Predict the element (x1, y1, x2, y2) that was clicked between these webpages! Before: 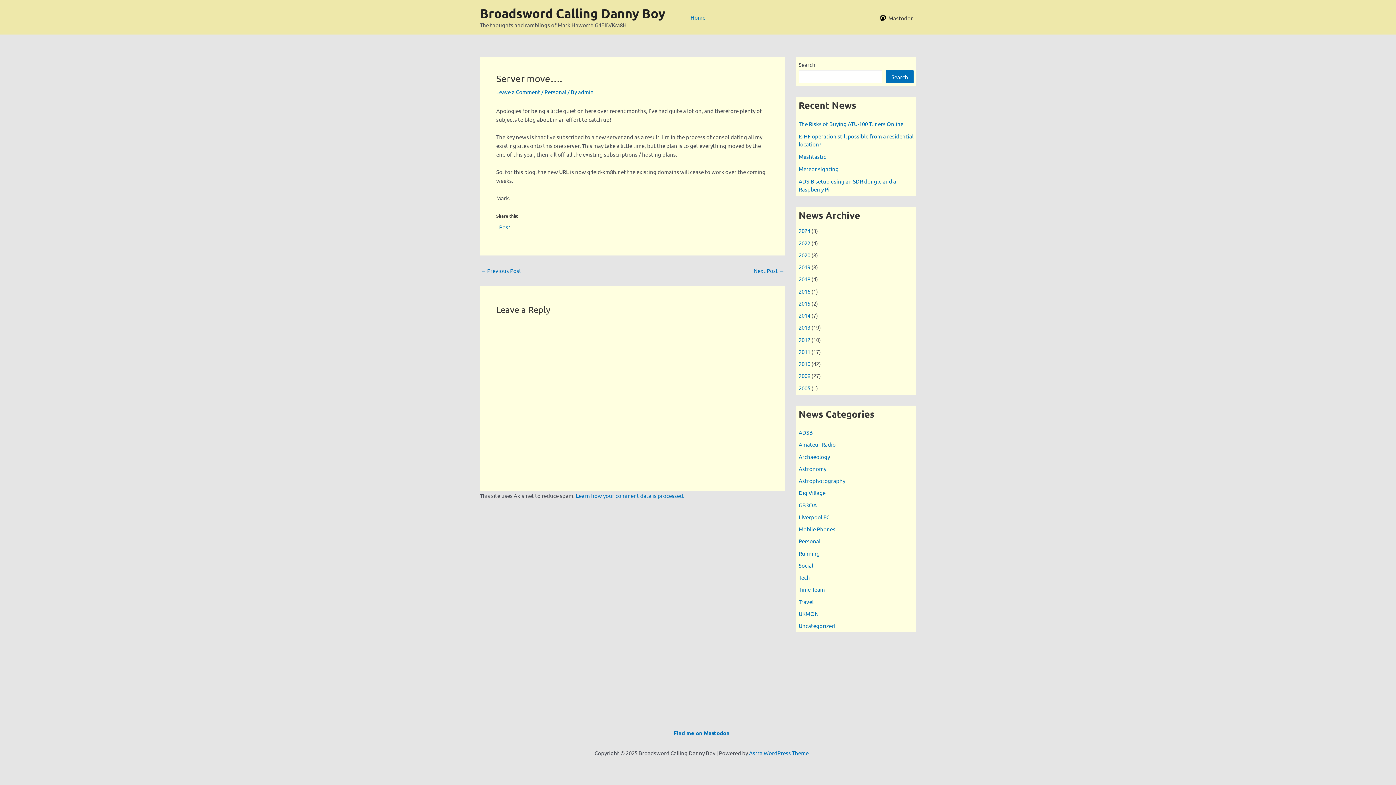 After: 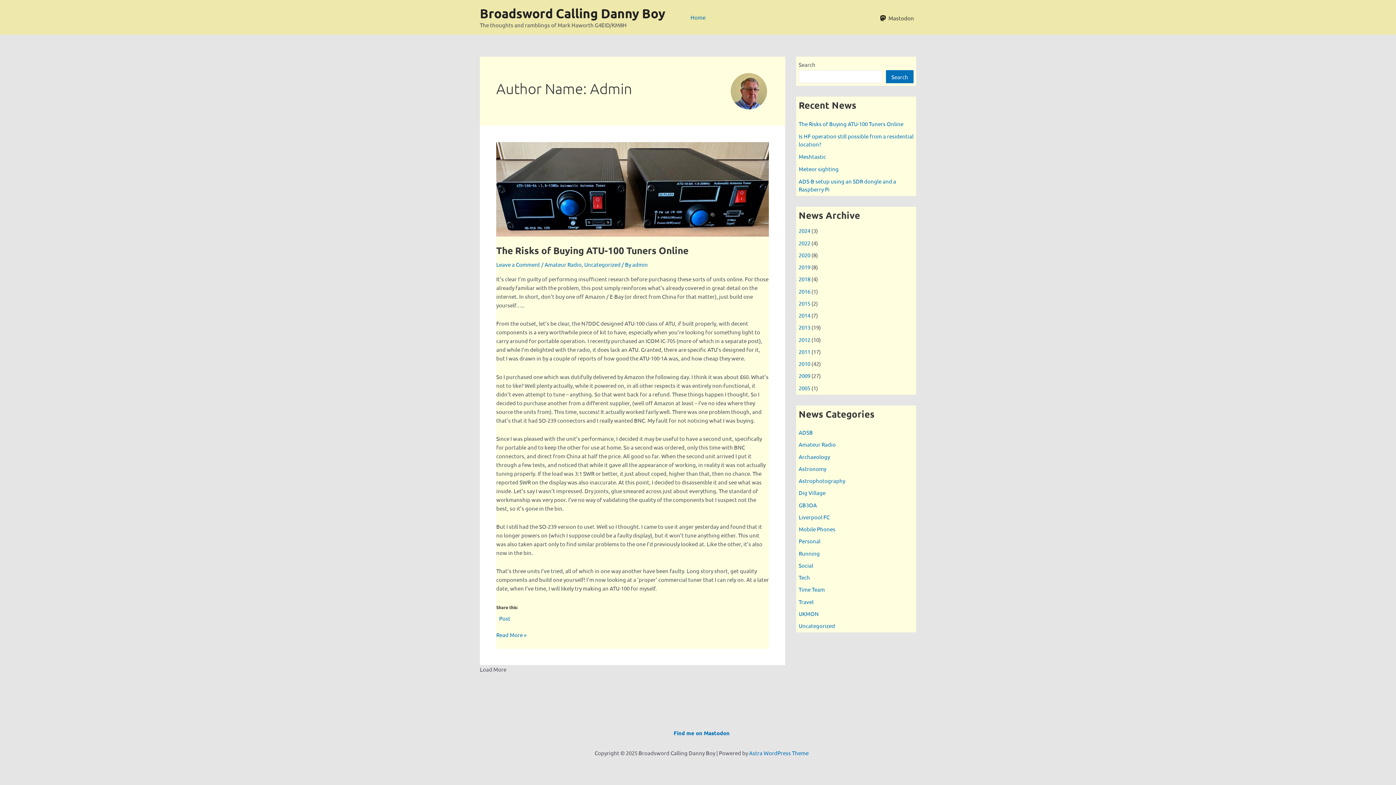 Action: label: admin bbox: (578, 88, 593, 95)